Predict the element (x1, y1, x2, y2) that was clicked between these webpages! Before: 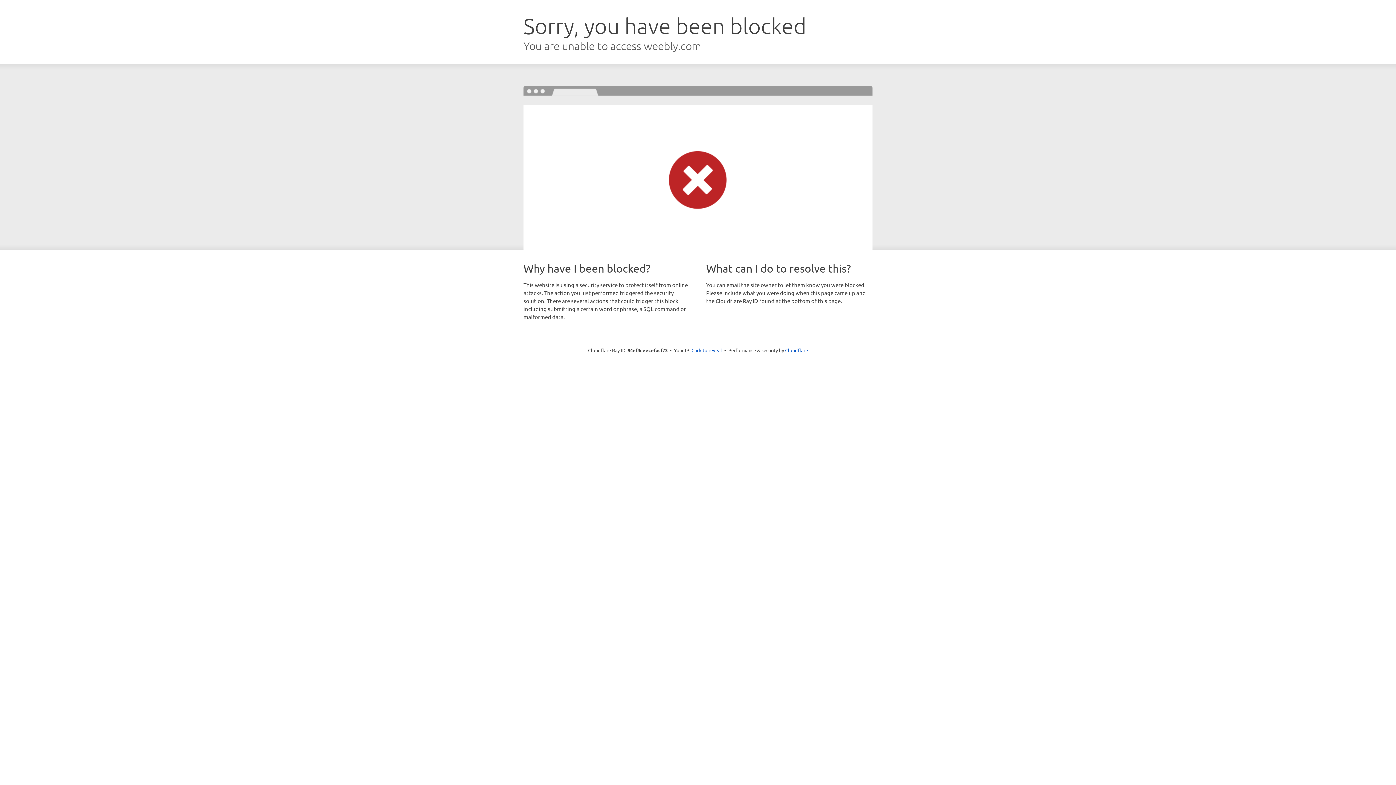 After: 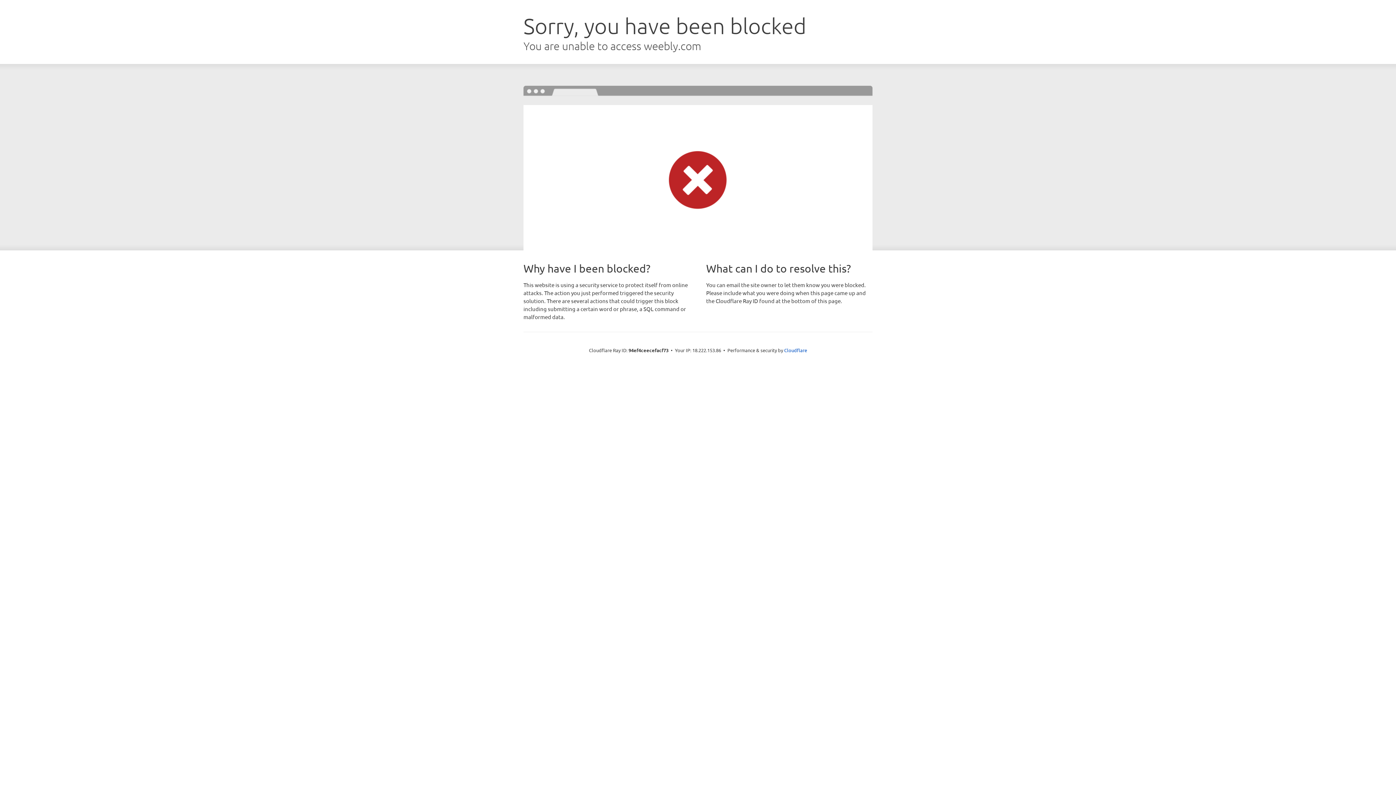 Action: label: Click to reveal bbox: (691, 346, 722, 353)